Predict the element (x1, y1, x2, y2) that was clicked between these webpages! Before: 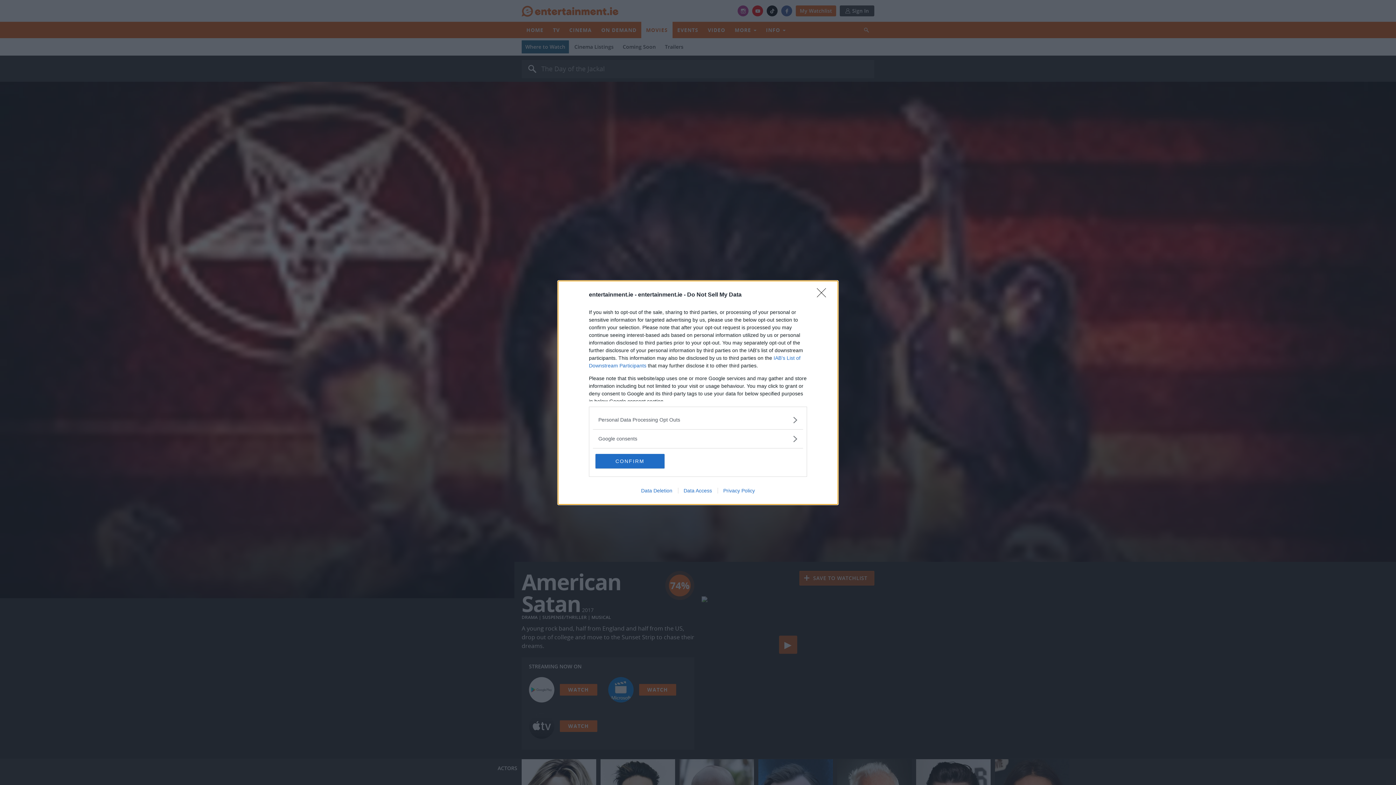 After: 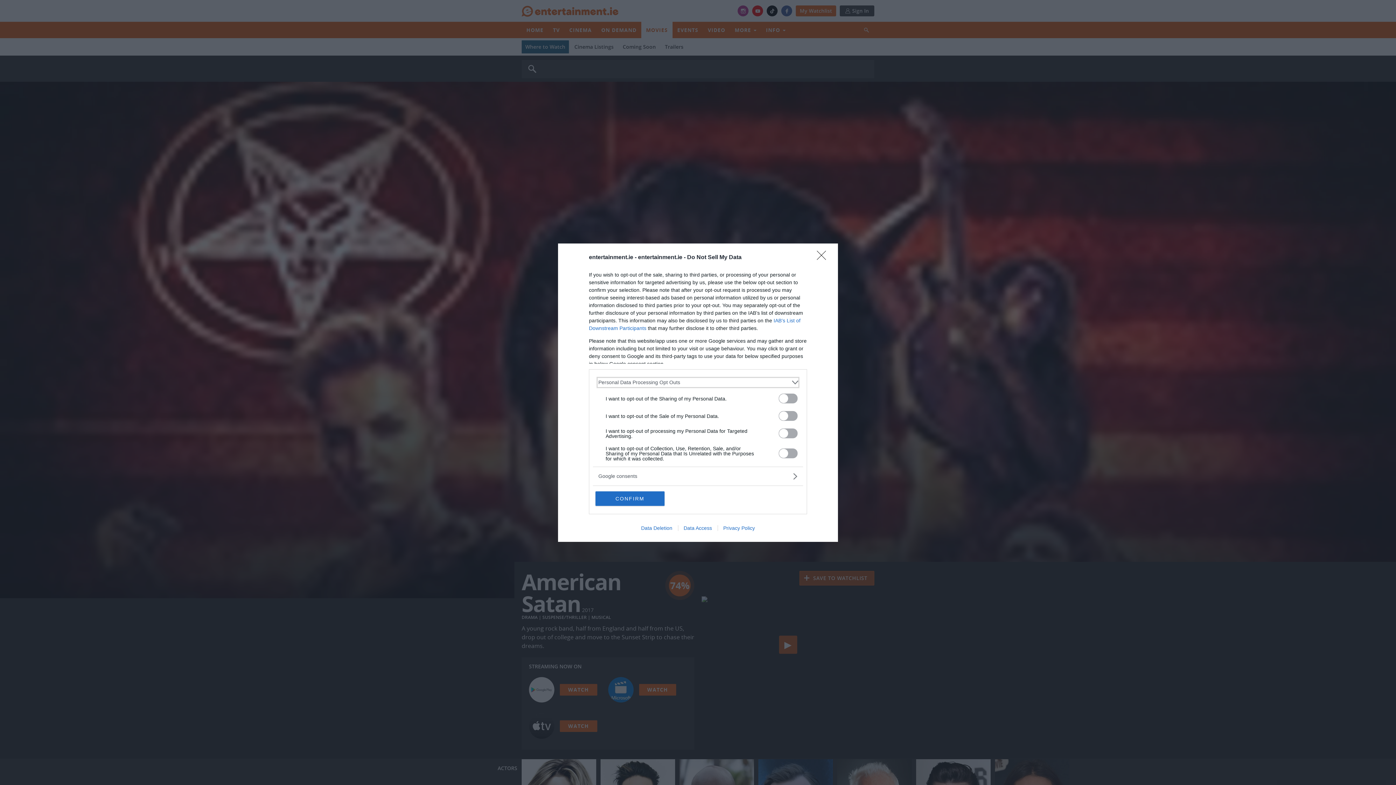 Action: bbox: (598, 416, 797, 423) label: Opt-Outs